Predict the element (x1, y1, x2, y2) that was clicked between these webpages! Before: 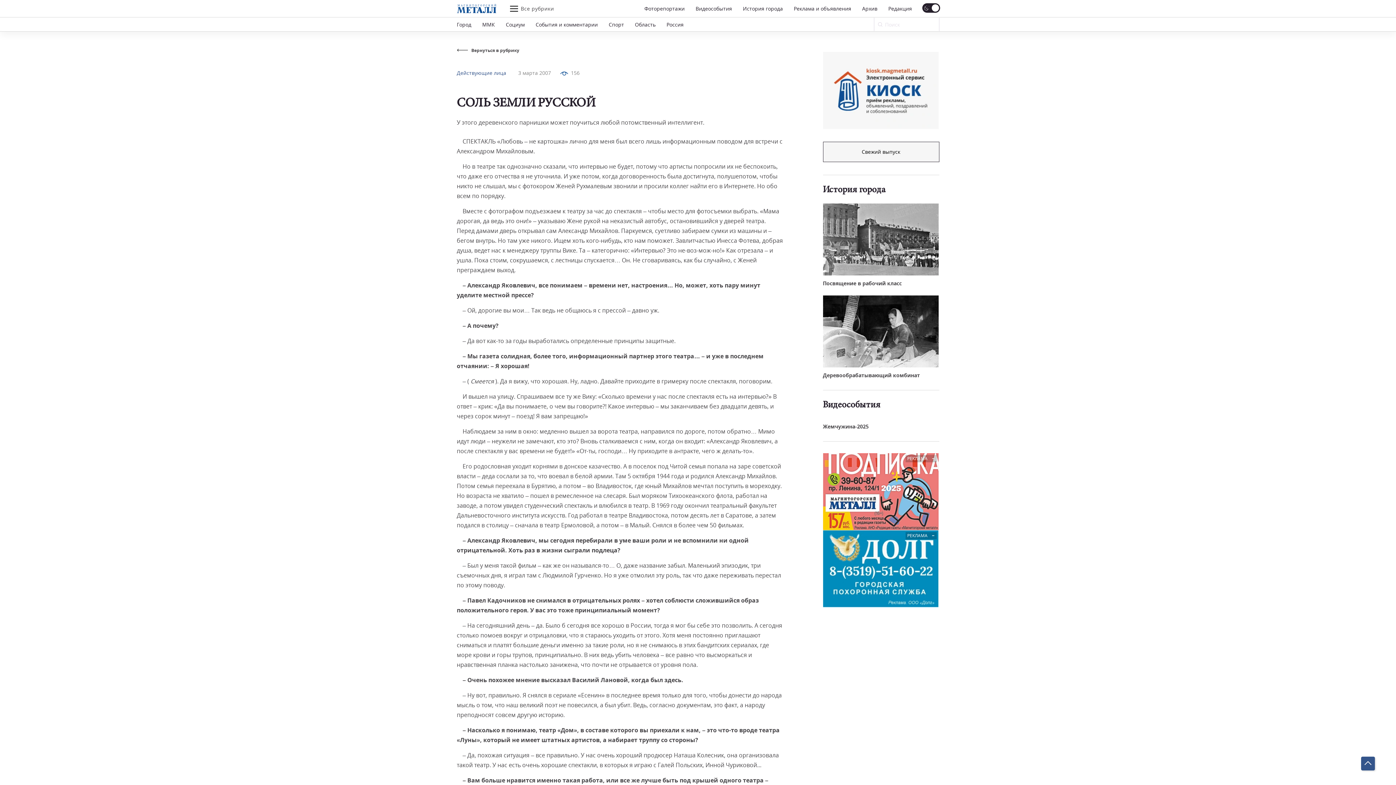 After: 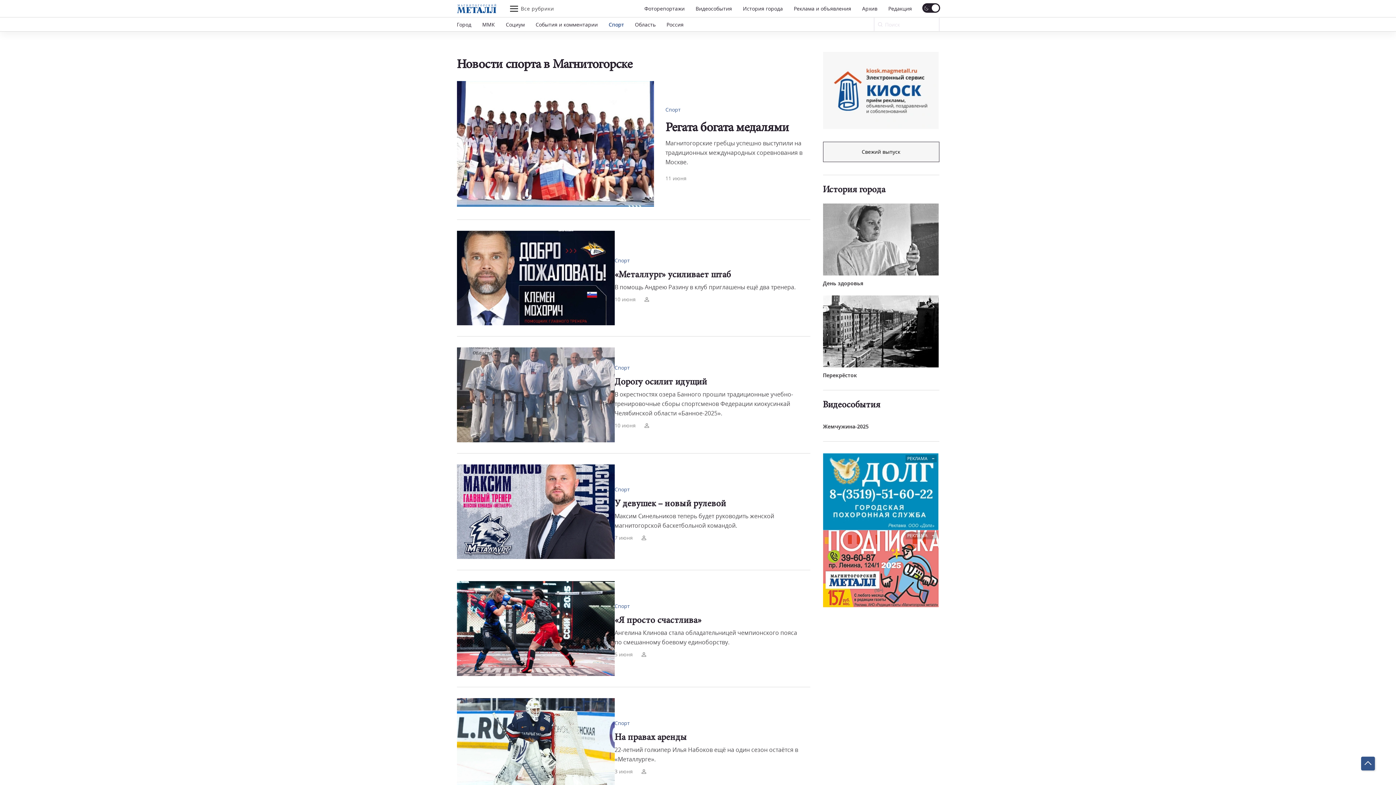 Action: label: Спорт bbox: (608, 20, 624, 27)